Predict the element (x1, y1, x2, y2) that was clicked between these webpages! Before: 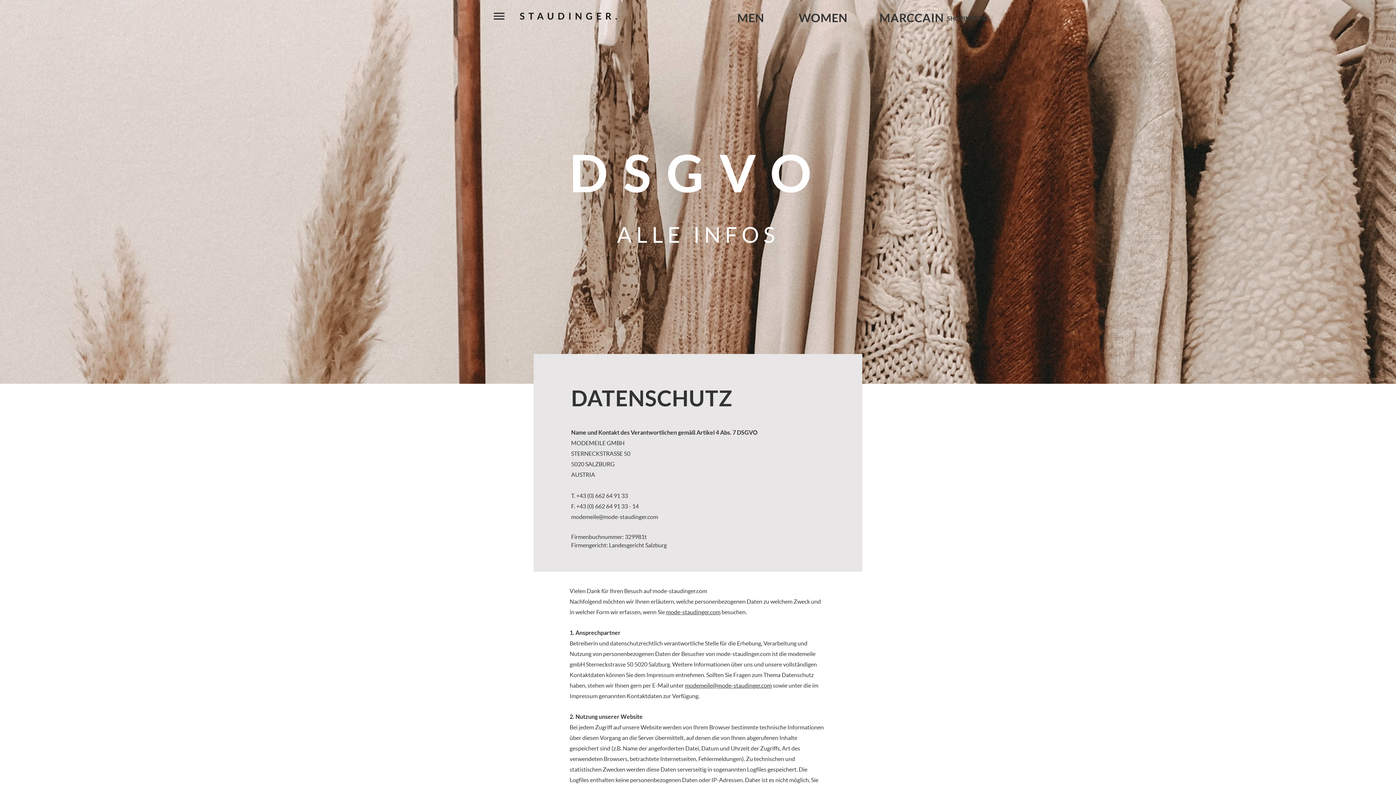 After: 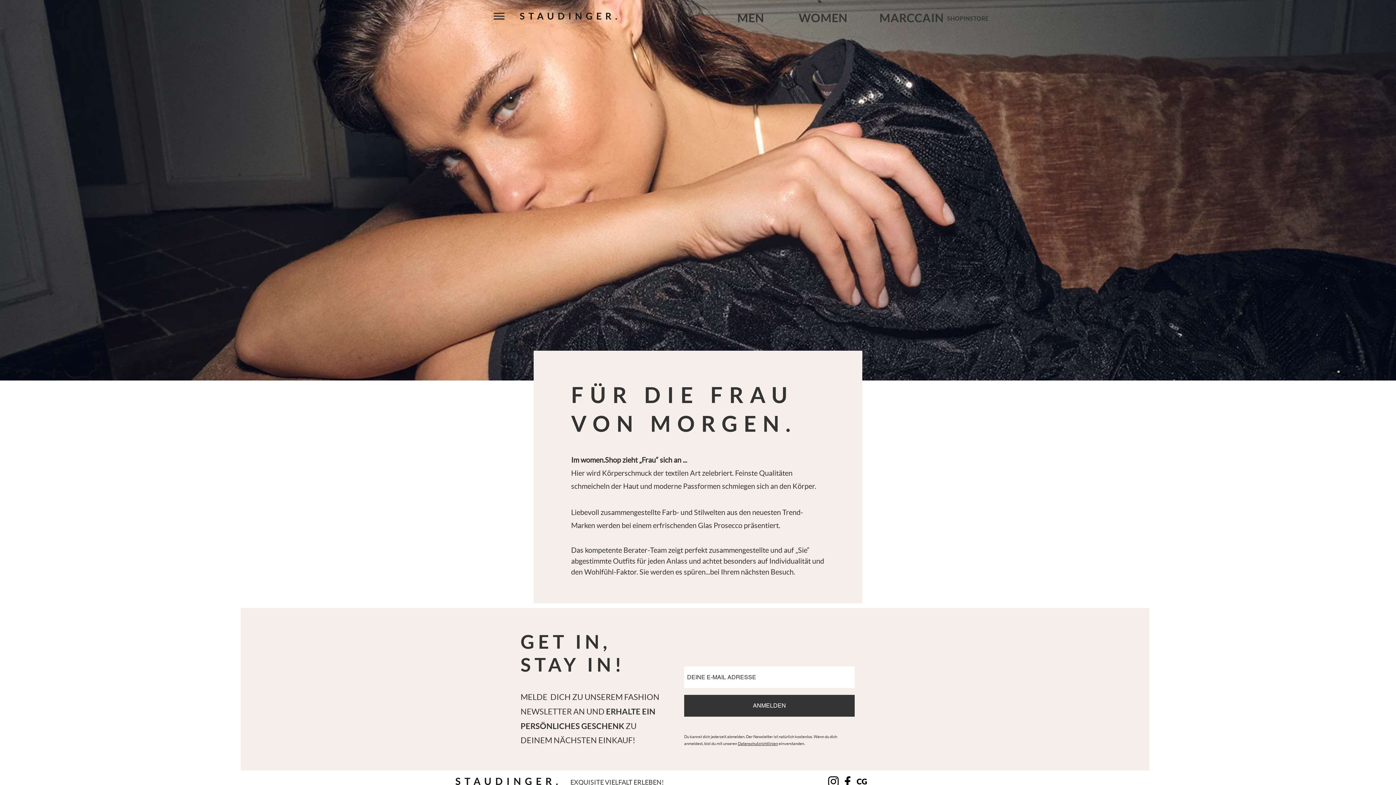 Action: label: WOMEN bbox: (798, 10, 847, 24)